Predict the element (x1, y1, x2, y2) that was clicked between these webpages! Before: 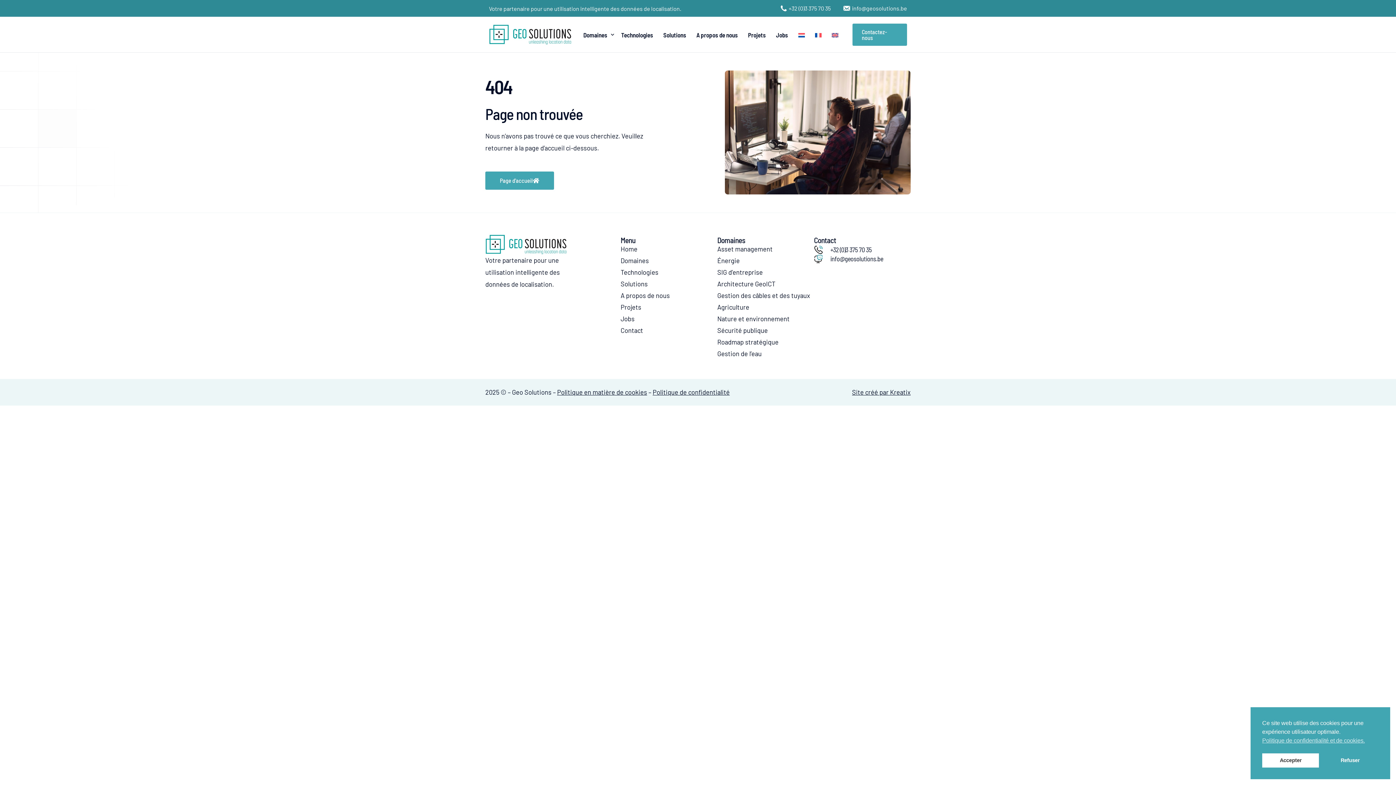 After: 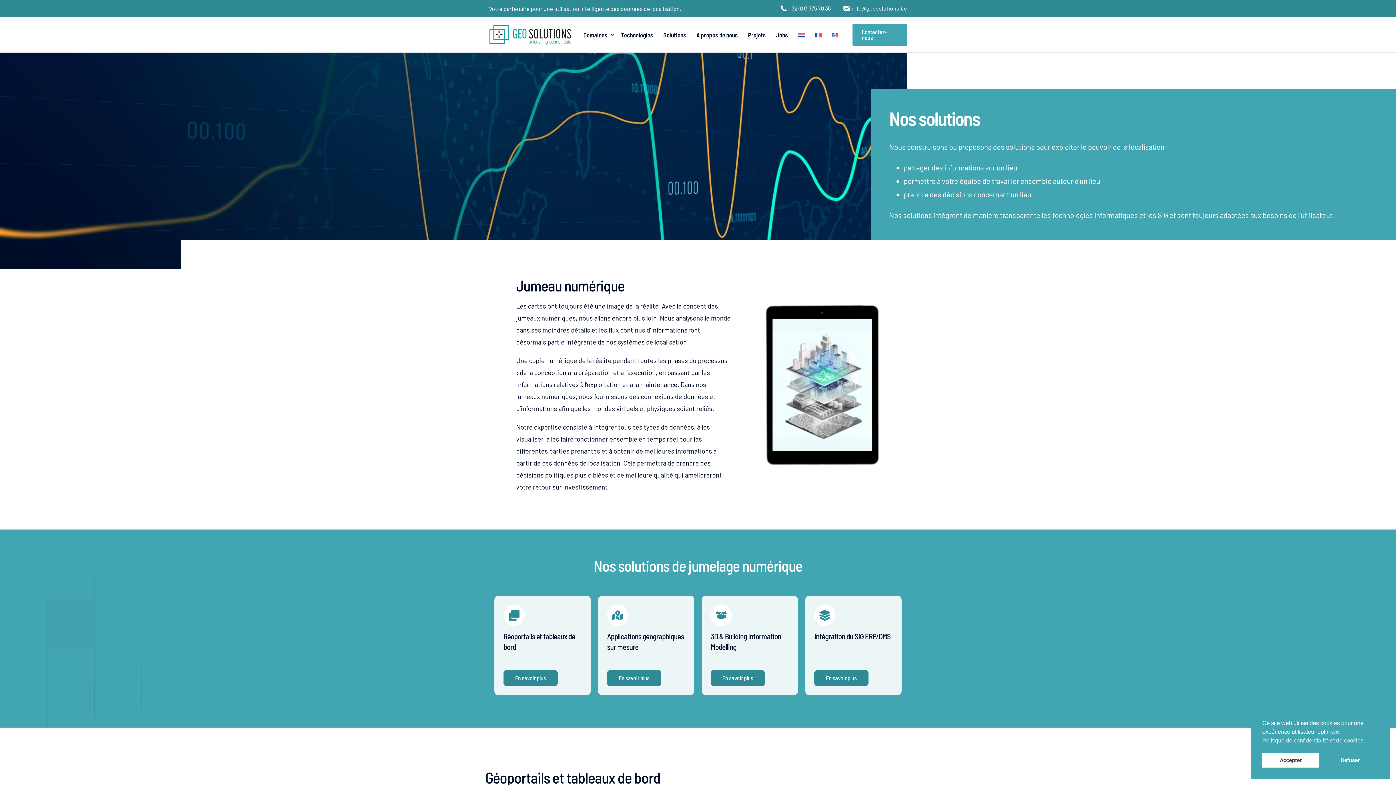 Action: bbox: (620, 280, 717, 287) label: Solutions